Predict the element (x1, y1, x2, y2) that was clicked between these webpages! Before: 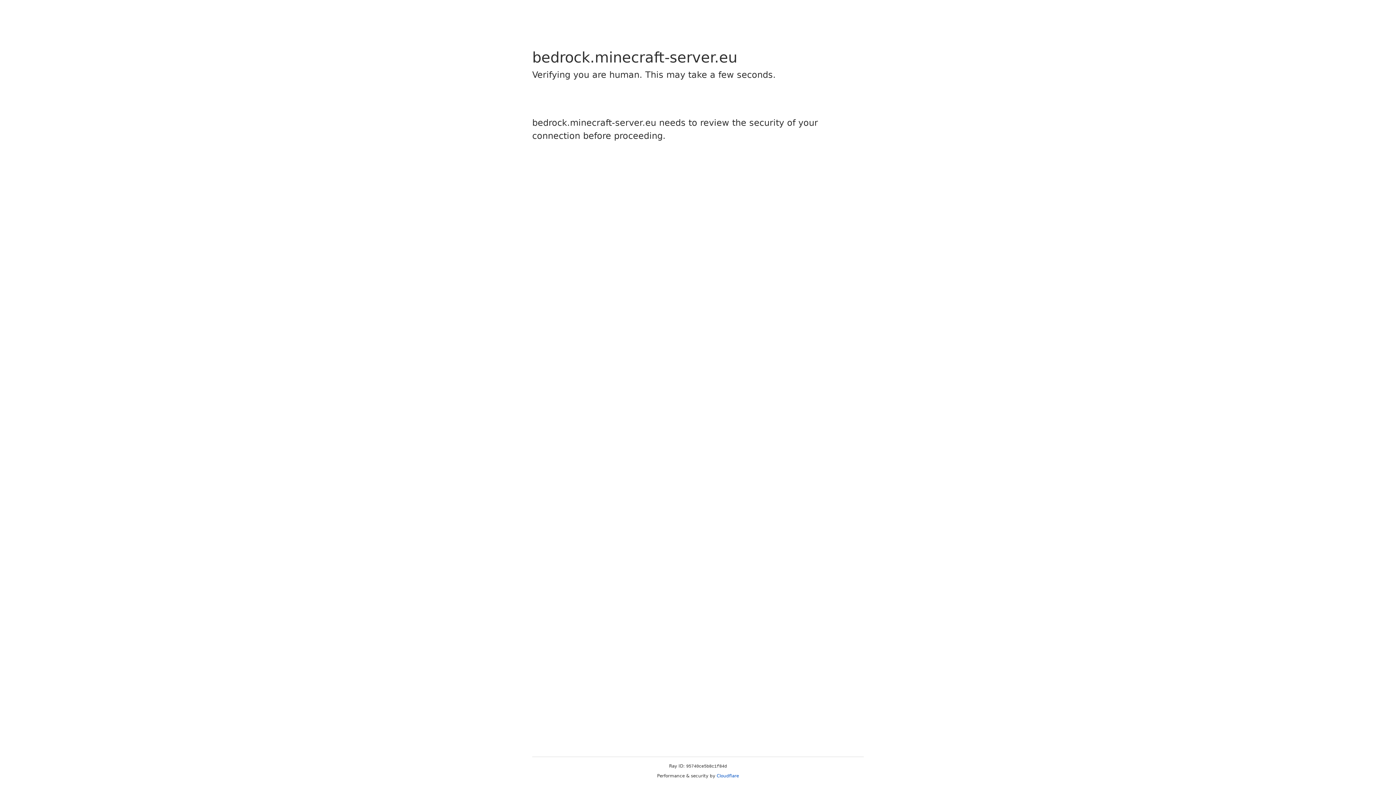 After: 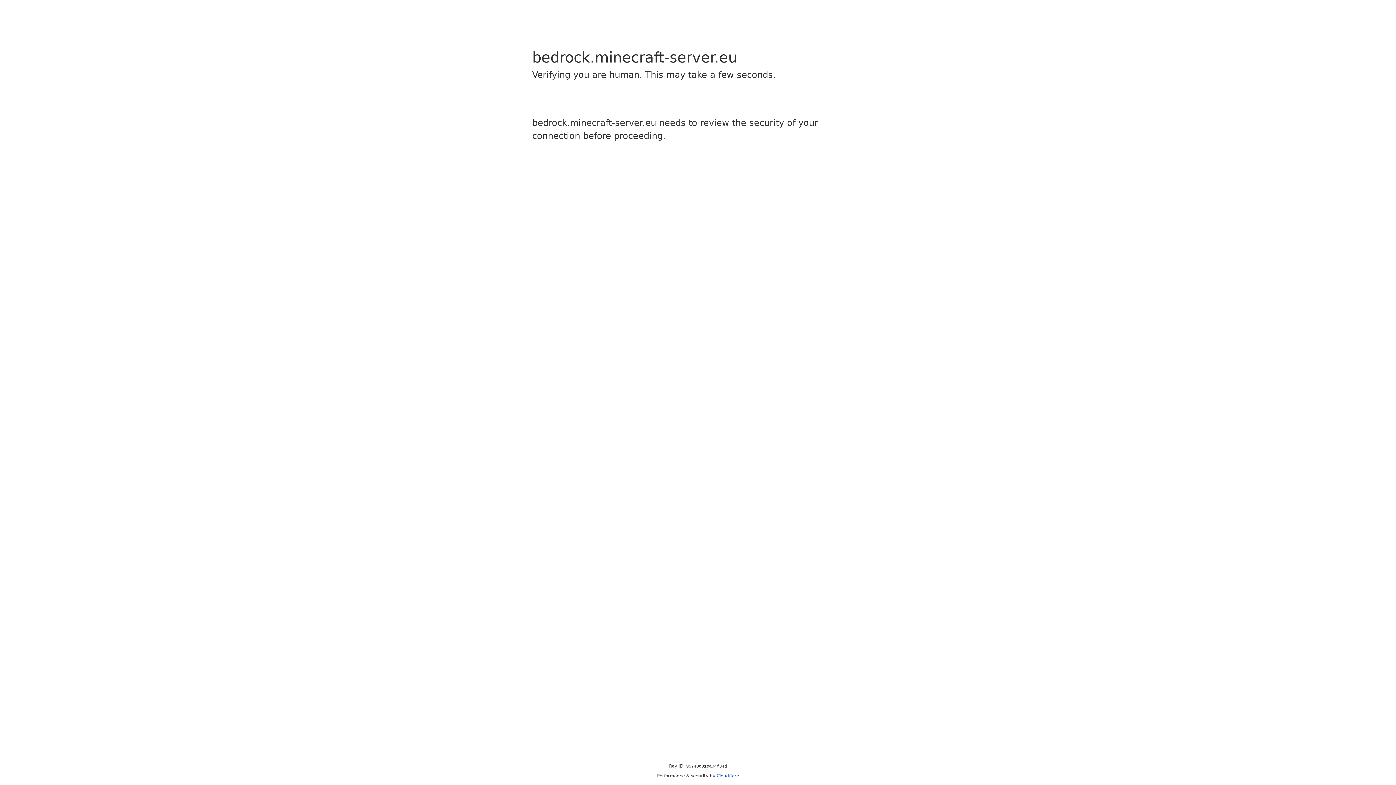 Action: label: Cloudflare bbox: (716, 773, 739, 778)